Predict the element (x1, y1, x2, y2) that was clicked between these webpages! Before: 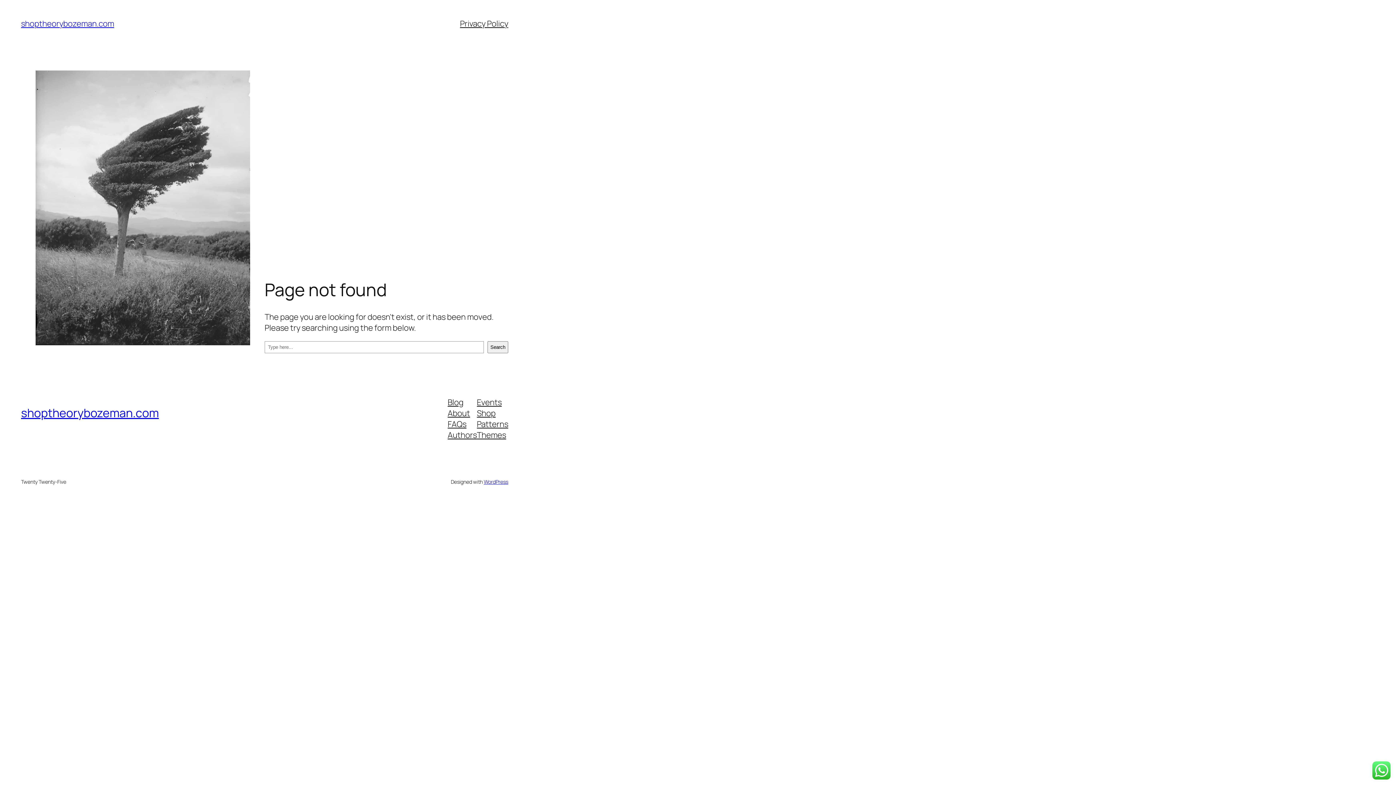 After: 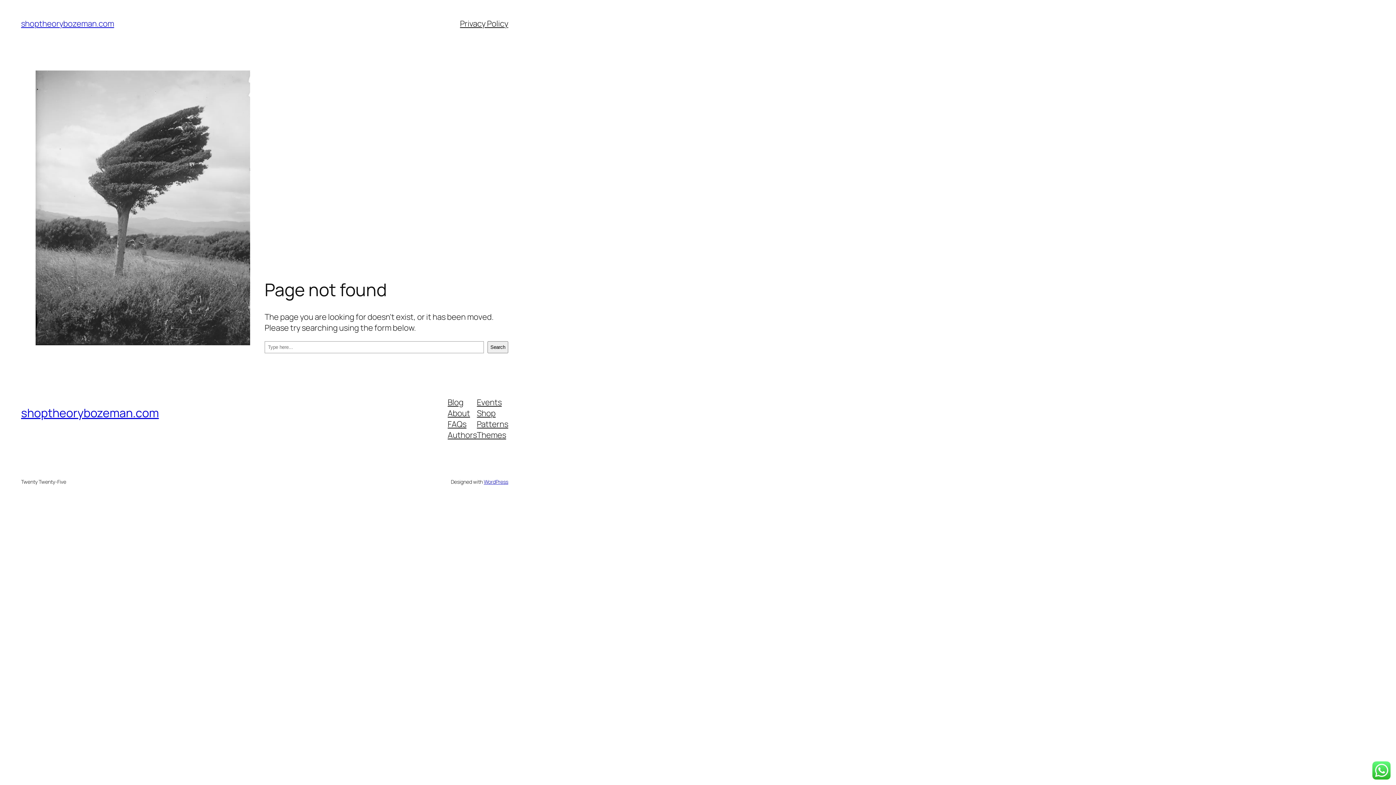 Action: bbox: (447, 407, 470, 418) label: About